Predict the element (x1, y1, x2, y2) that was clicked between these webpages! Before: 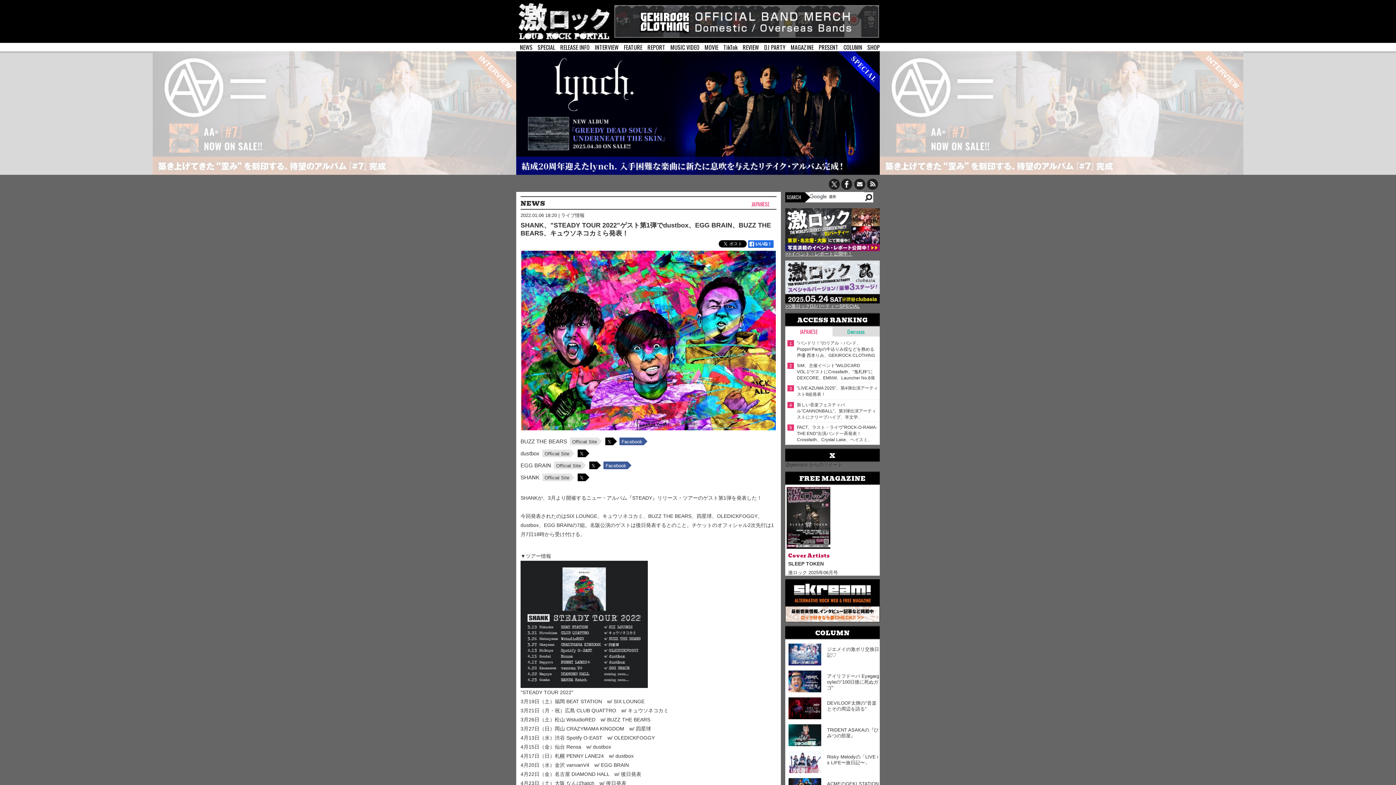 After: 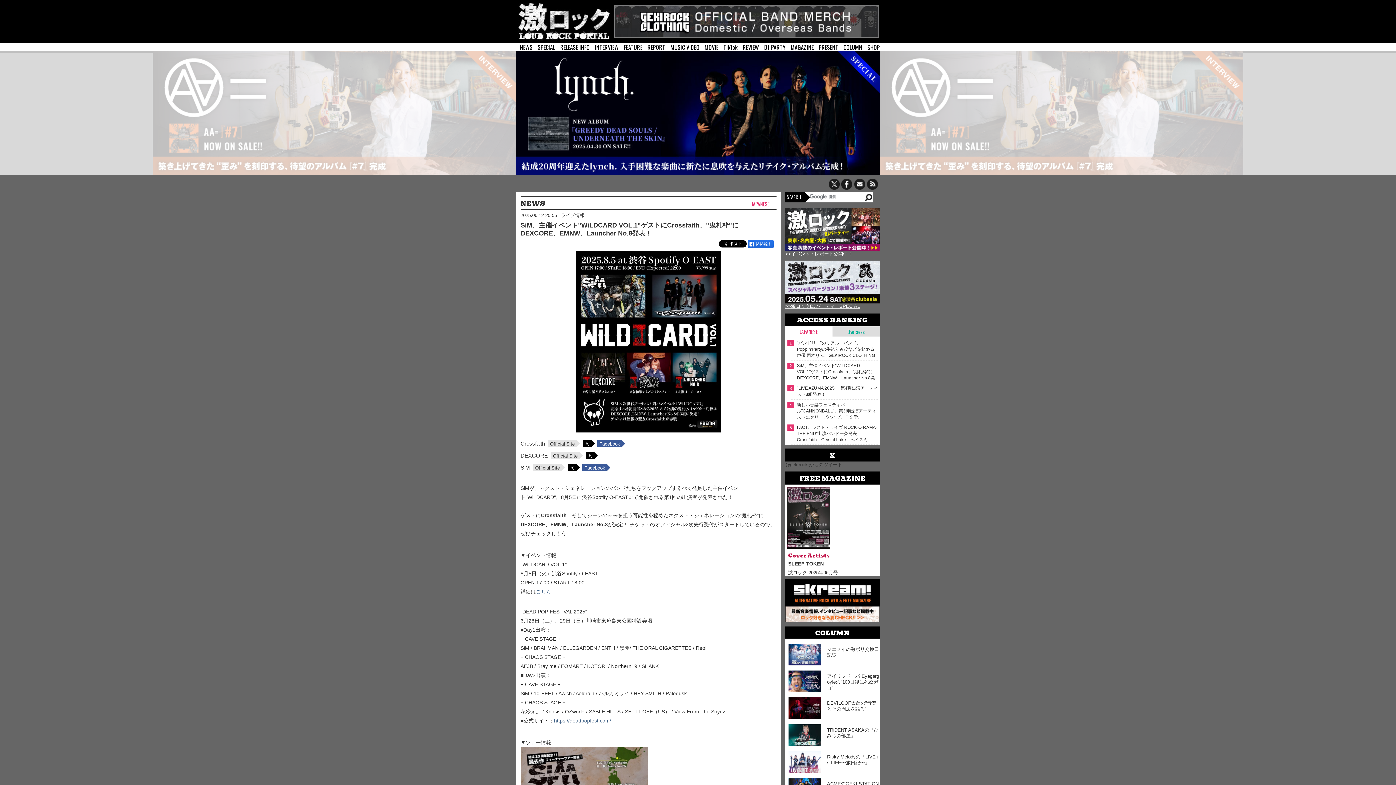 Action: label: SiM、主催イベント"WiLDCARD VOL.1"ゲストにCrossfaith、"鬼札枠"にDEXCORE、EMNW、Launcher No.8発表！ bbox: (797, 362, 878, 380)